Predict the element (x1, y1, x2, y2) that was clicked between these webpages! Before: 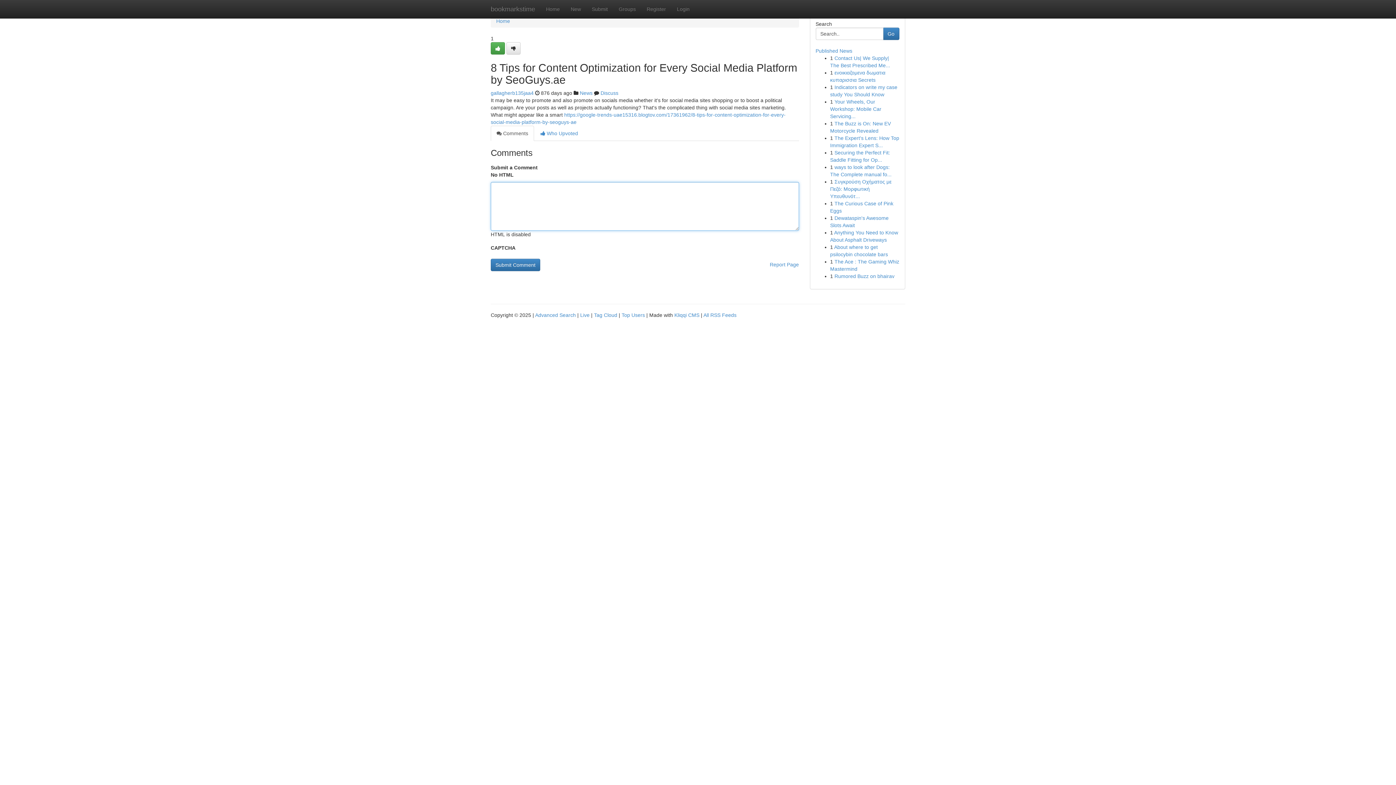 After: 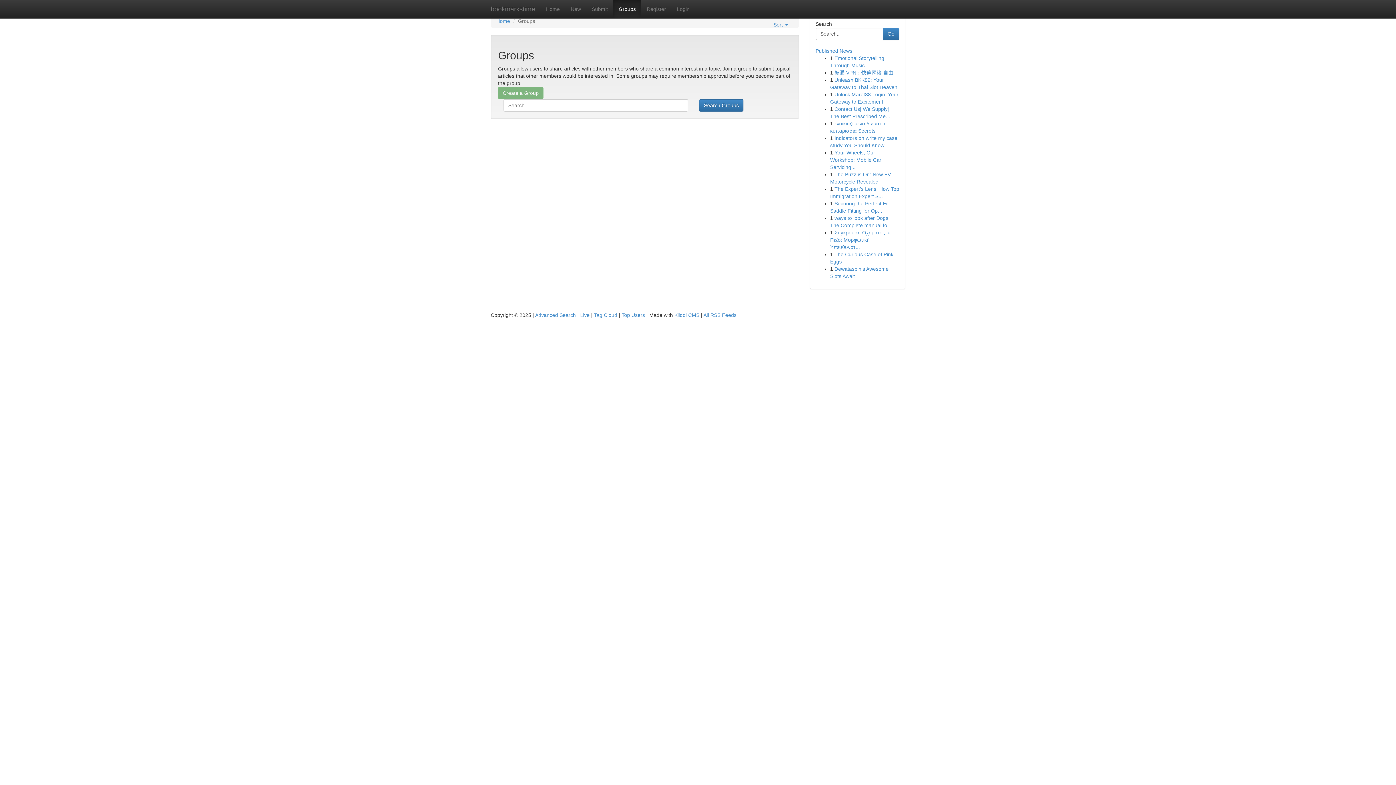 Action: bbox: (580, 90, 592, 96) label: News